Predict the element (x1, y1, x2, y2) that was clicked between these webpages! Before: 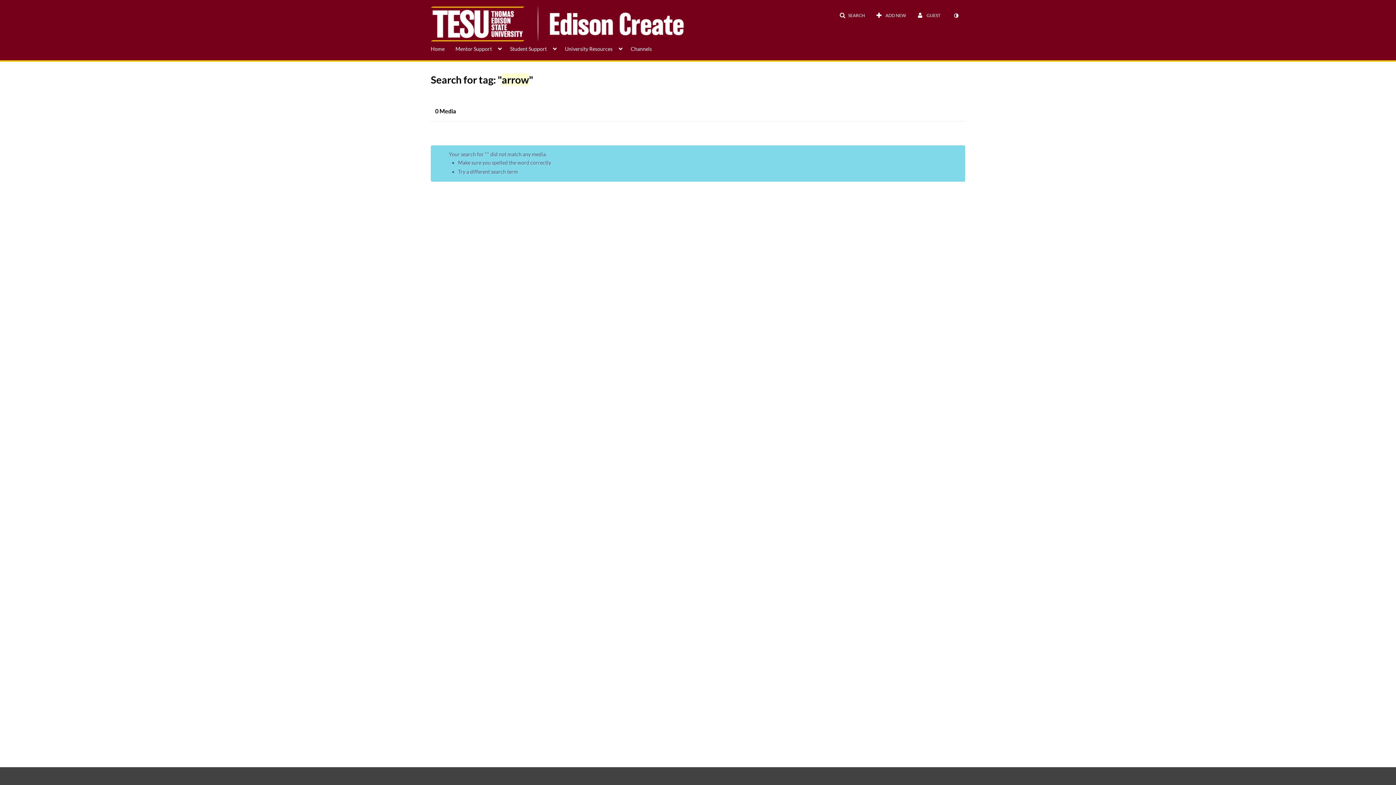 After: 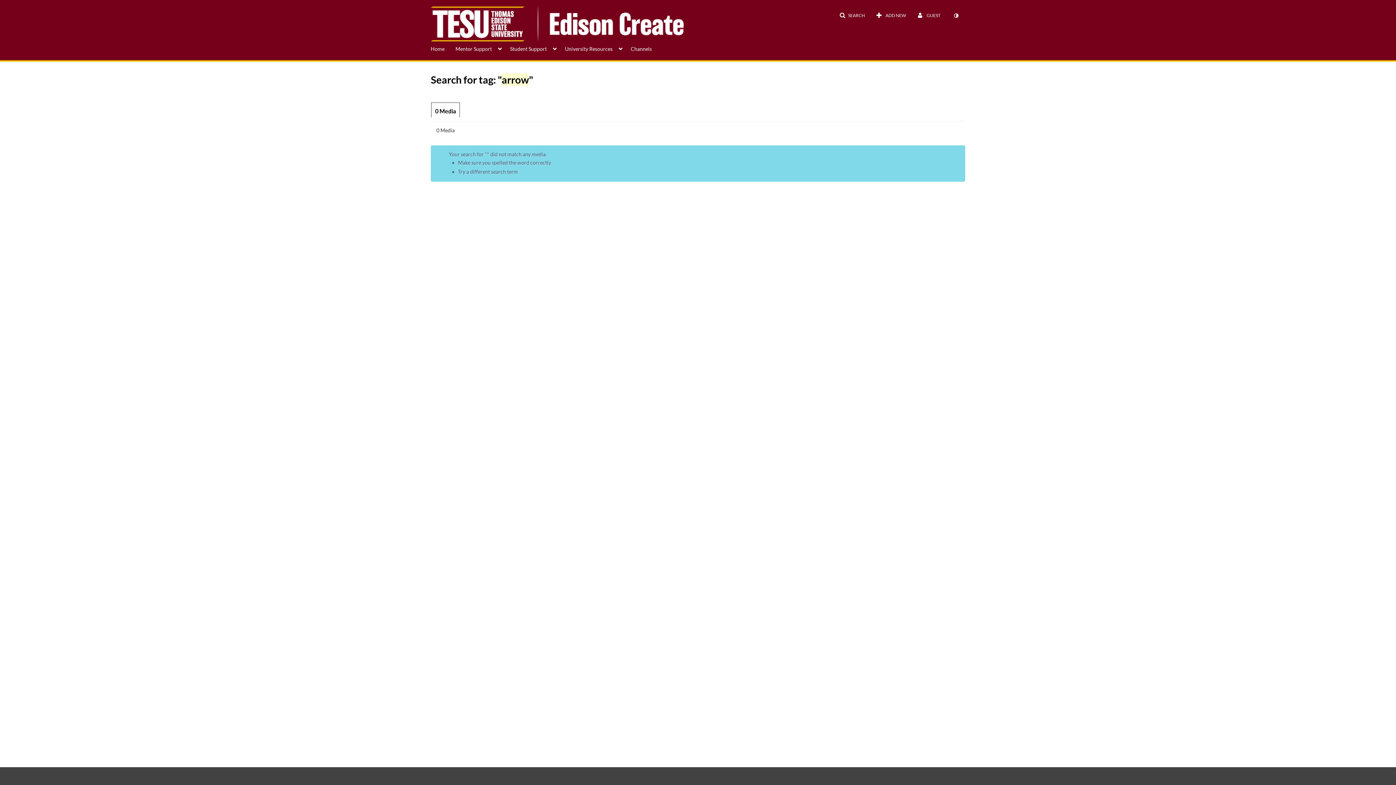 Action: bbox: (430, 102, 460, 121) label: 0 Media